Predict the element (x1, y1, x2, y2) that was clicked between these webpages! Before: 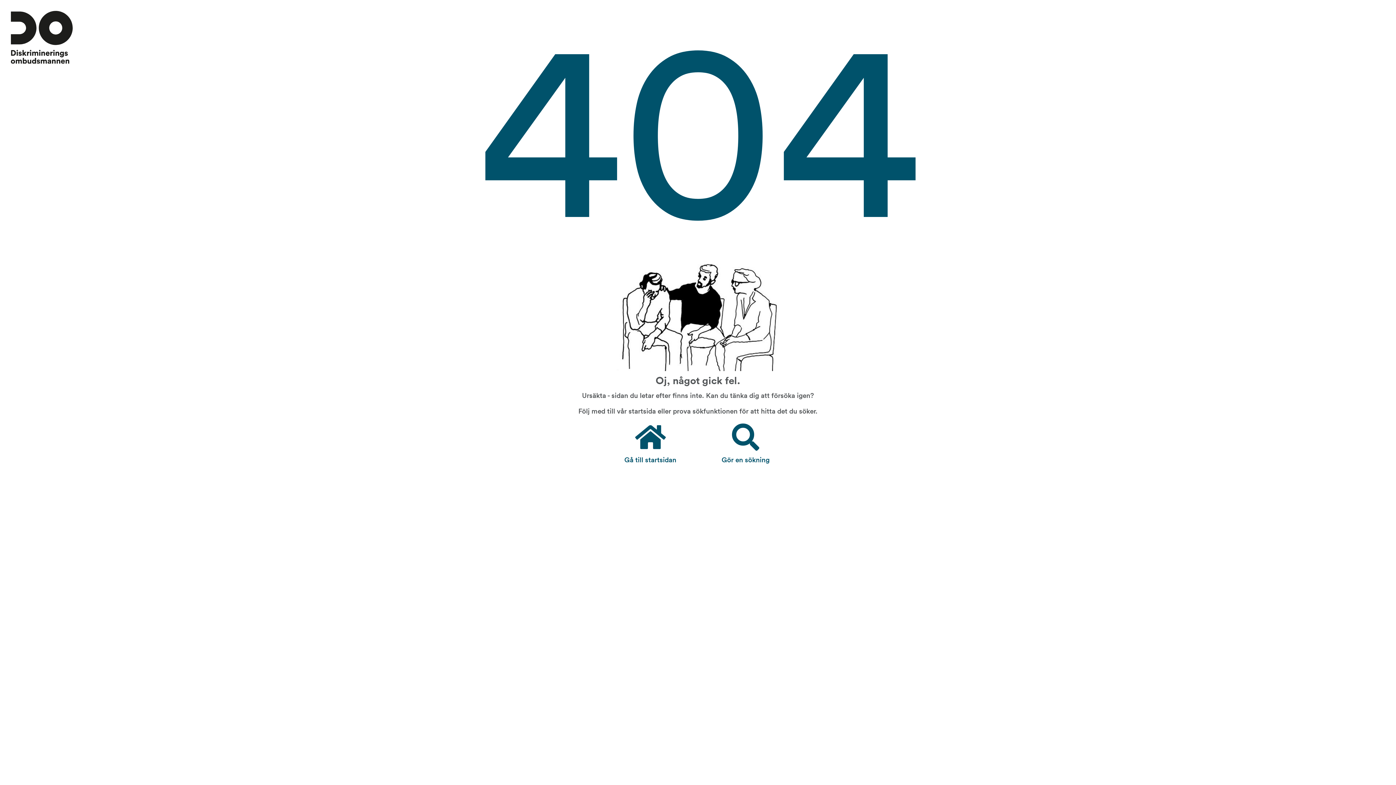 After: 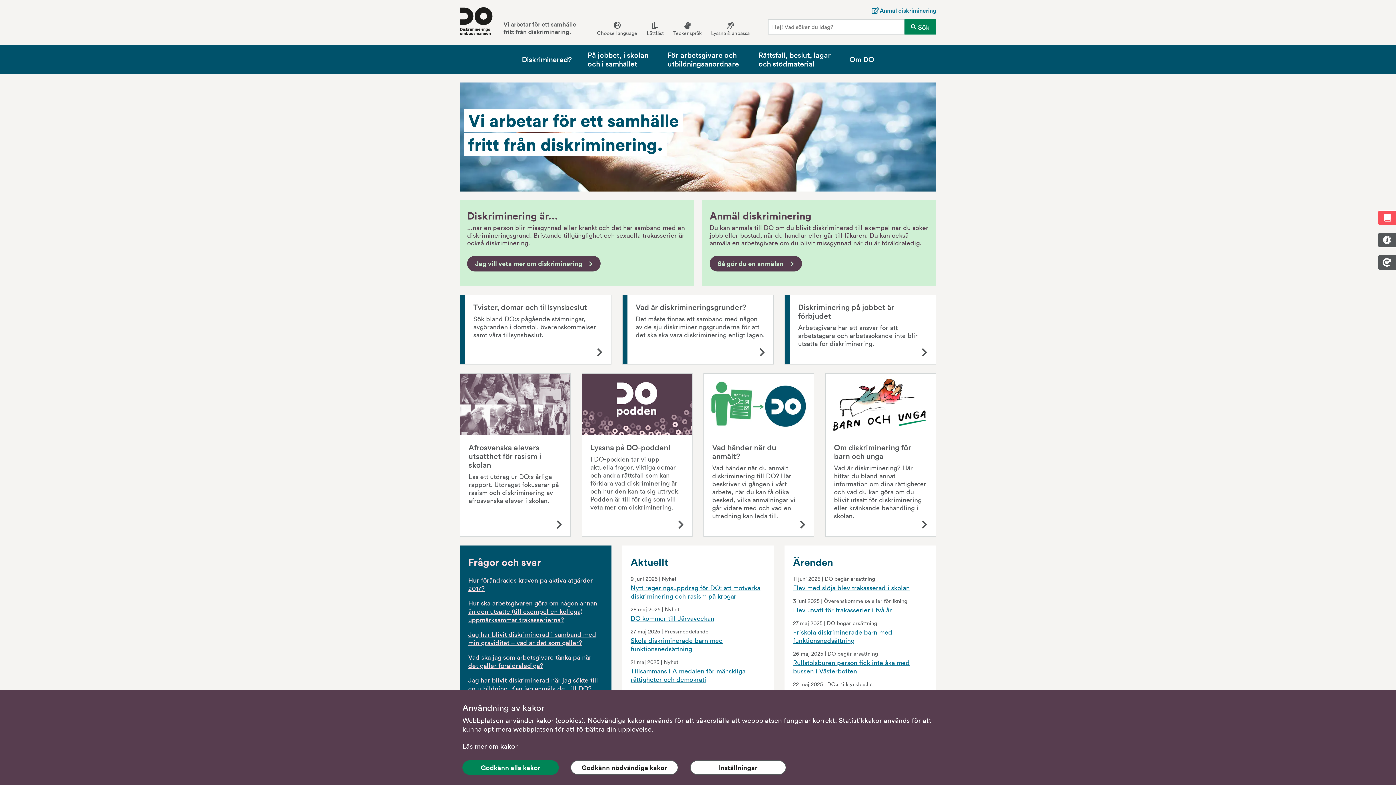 Action: label: Gå till startsidan bbox: (607, 422, 693, 466)